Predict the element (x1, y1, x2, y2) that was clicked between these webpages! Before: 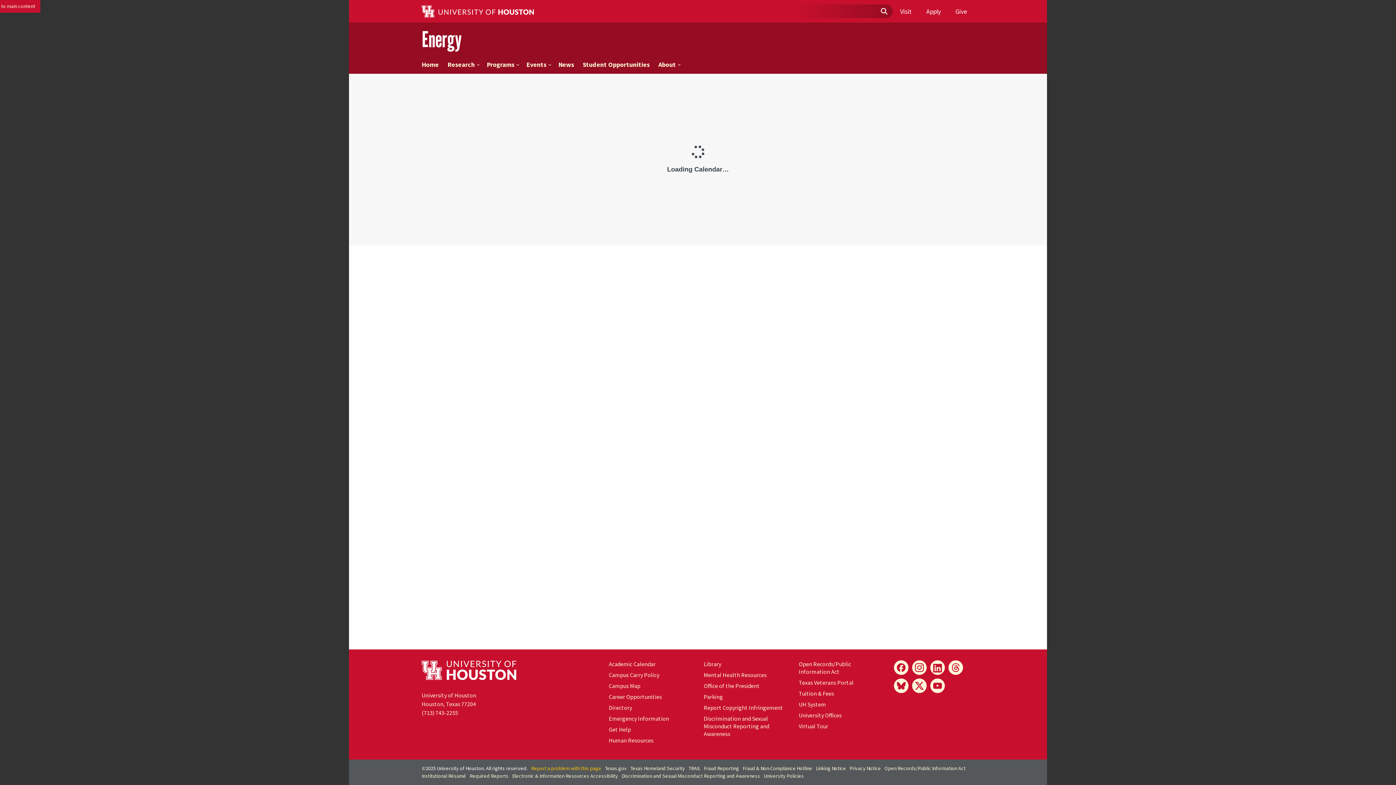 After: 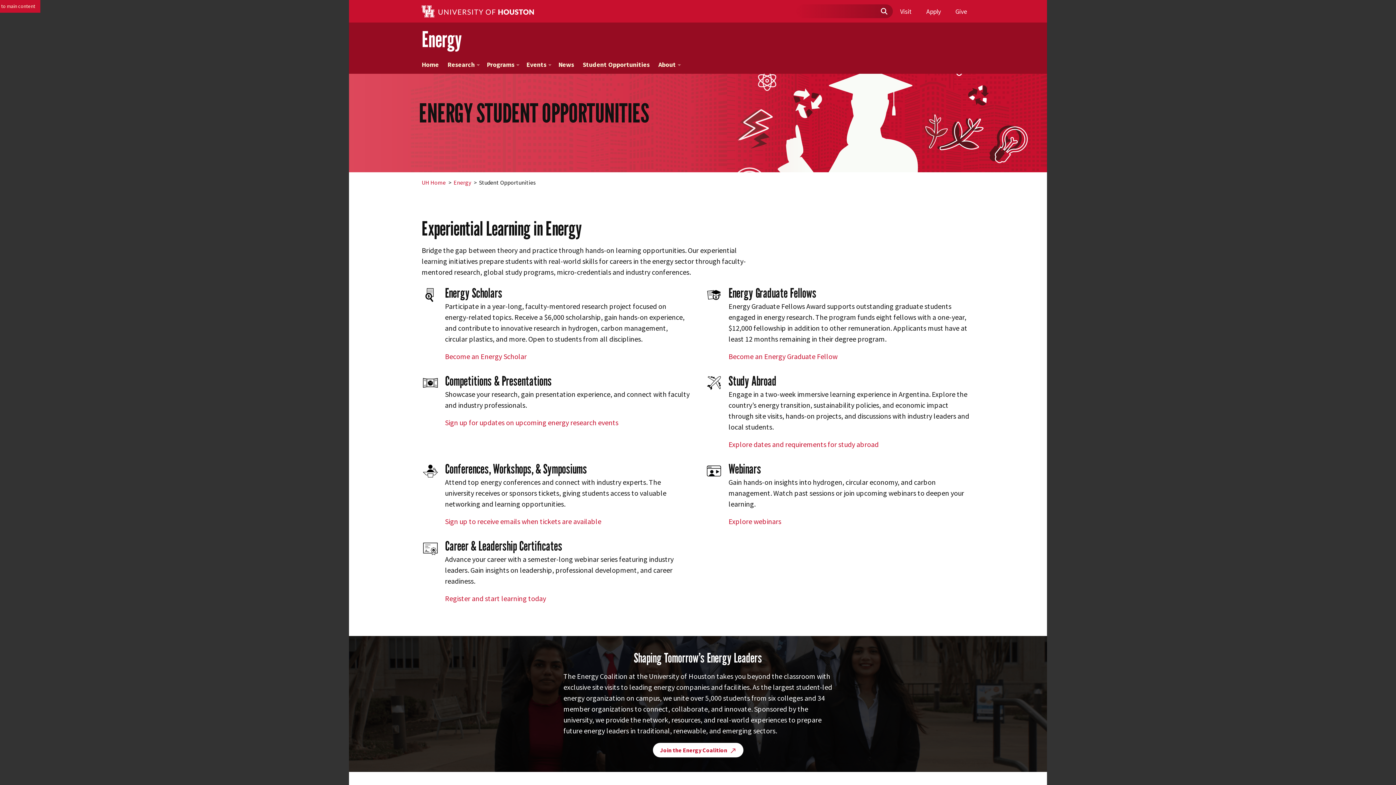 Action: bbox: (578, 55, 654, 73) label: Student Opportunities